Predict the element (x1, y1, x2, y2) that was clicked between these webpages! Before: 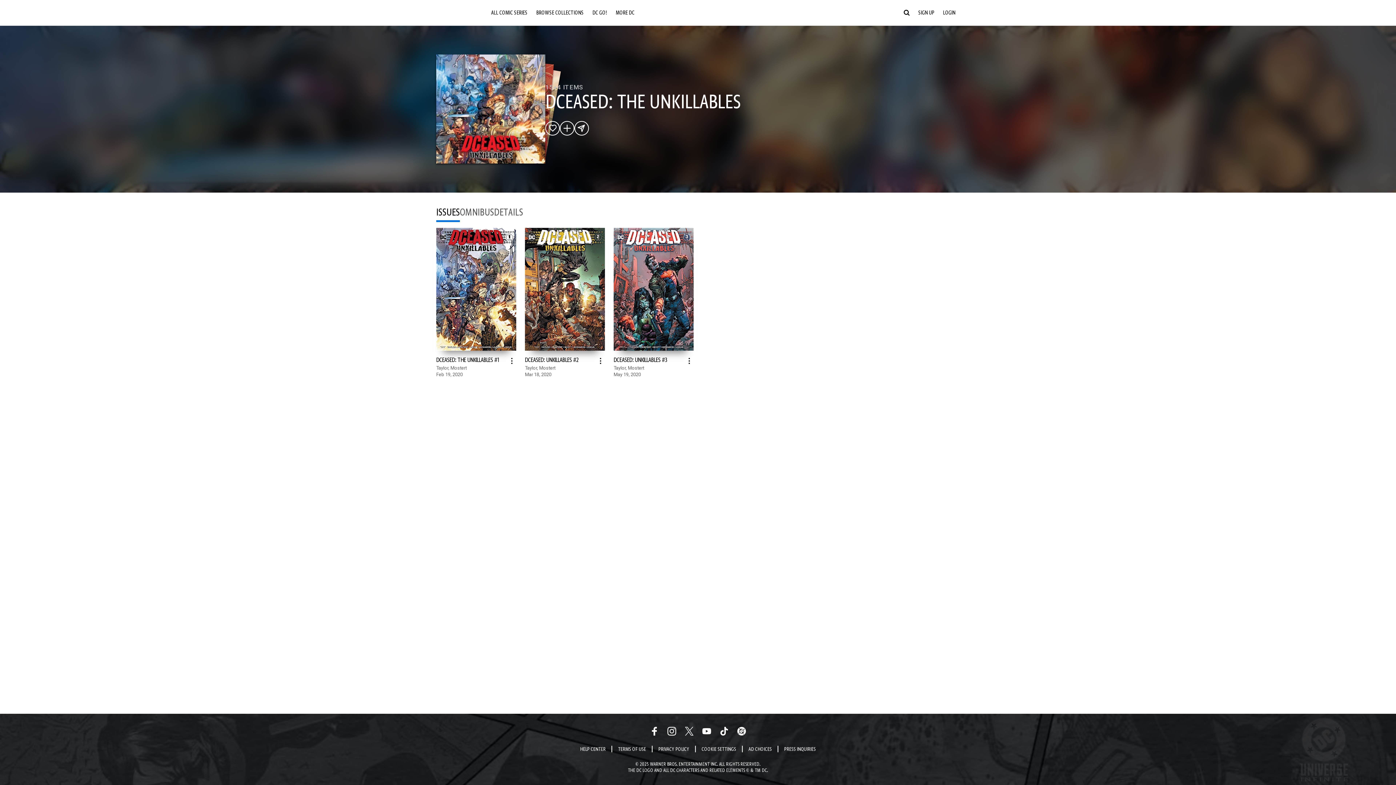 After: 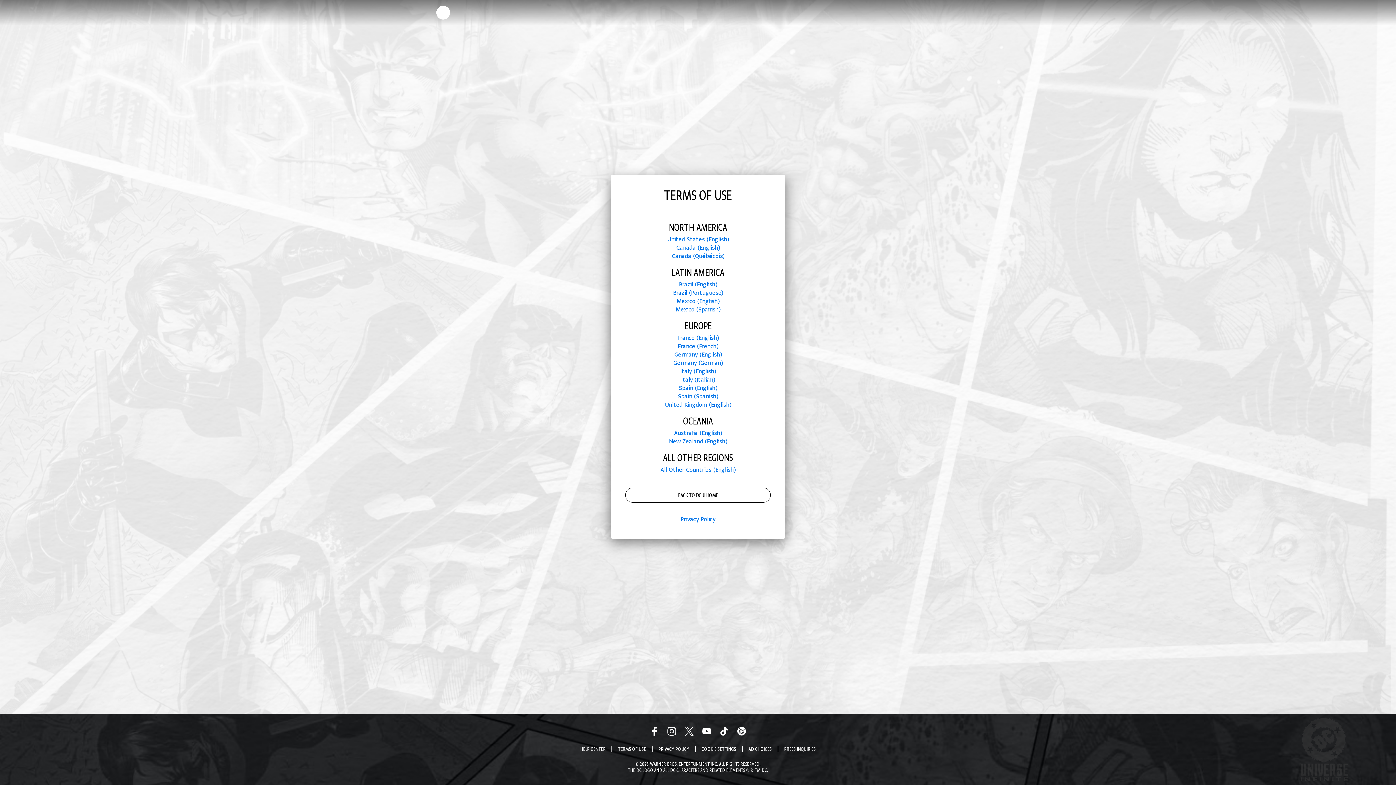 Action: bbox: (611, 746, 652, 752) label: Terms of Use